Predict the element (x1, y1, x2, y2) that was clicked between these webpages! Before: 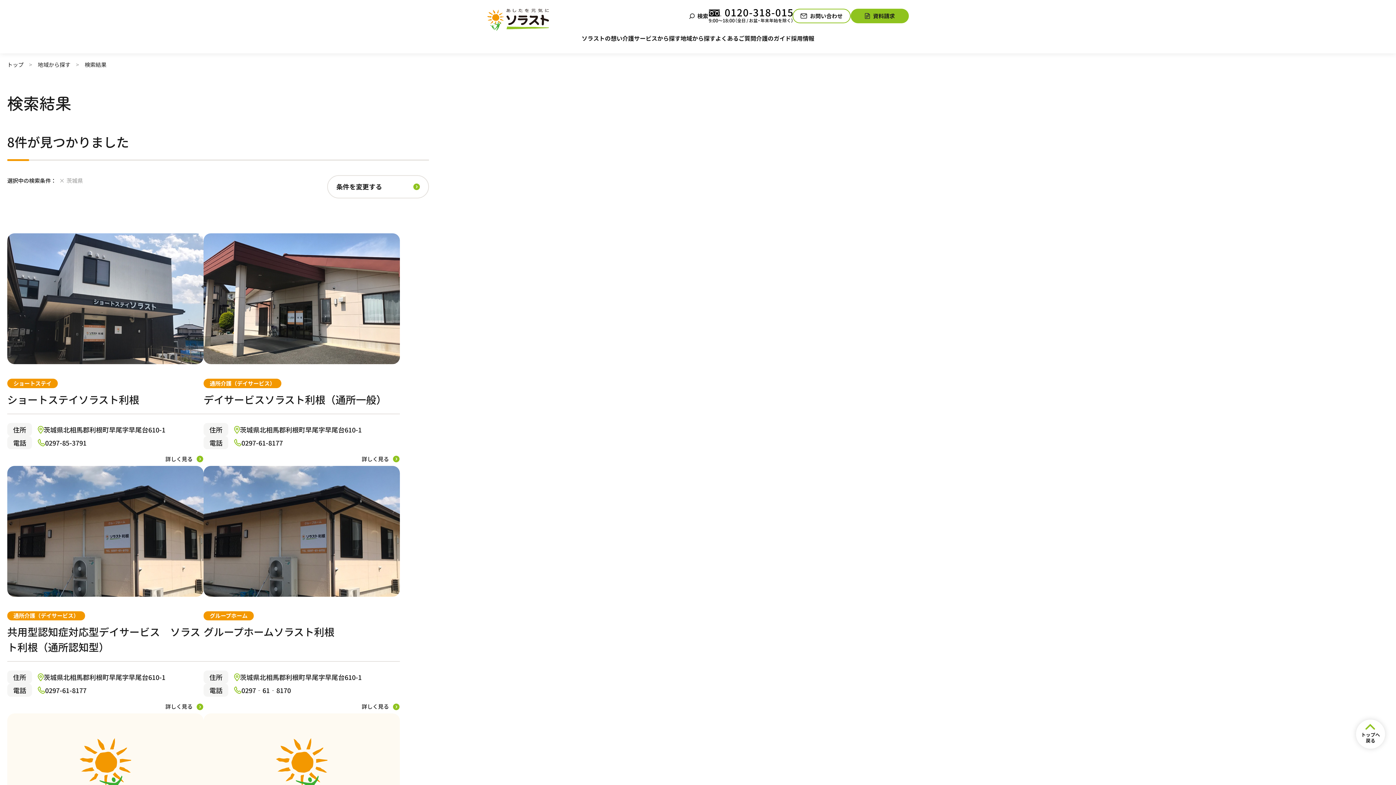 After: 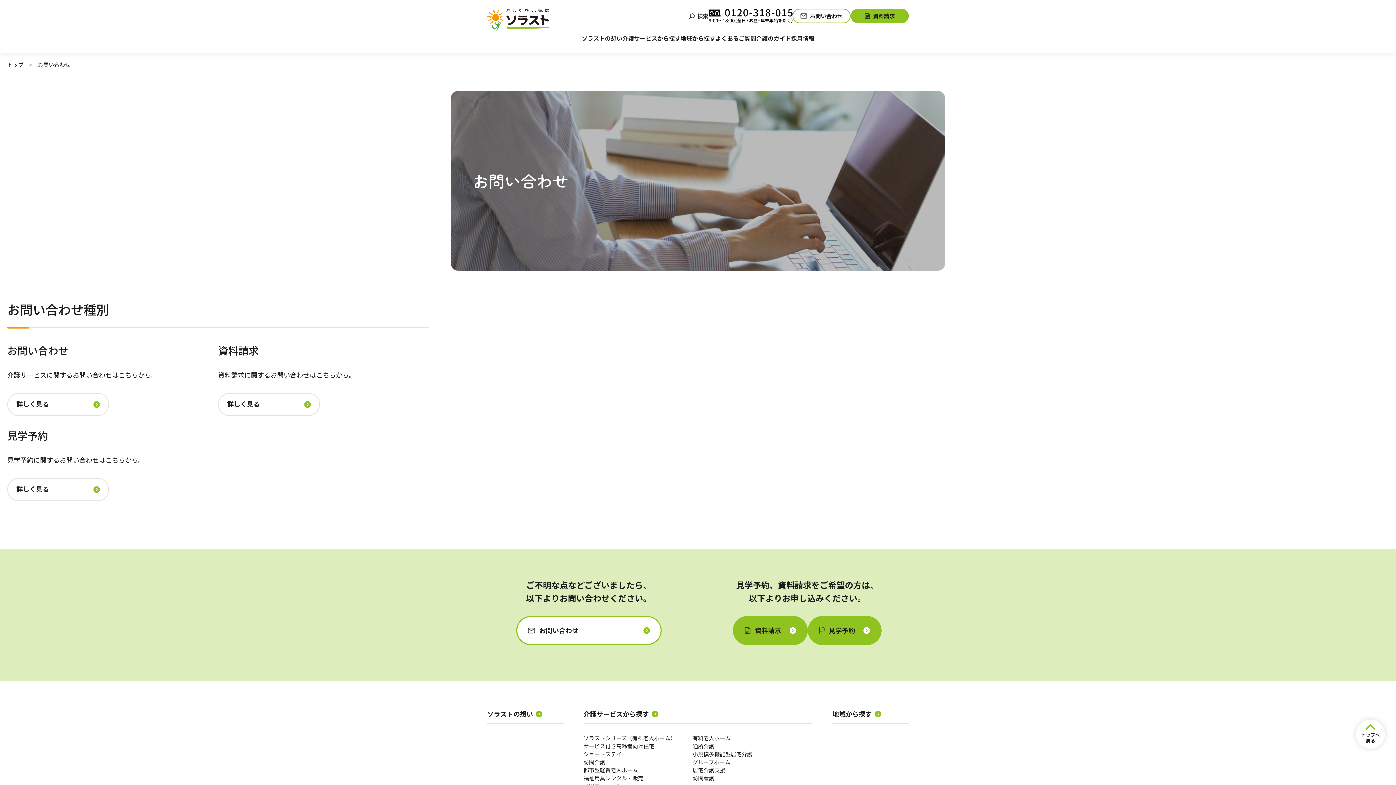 Action: label: お問い合わせ bbox: (792, 8, 850, 23)